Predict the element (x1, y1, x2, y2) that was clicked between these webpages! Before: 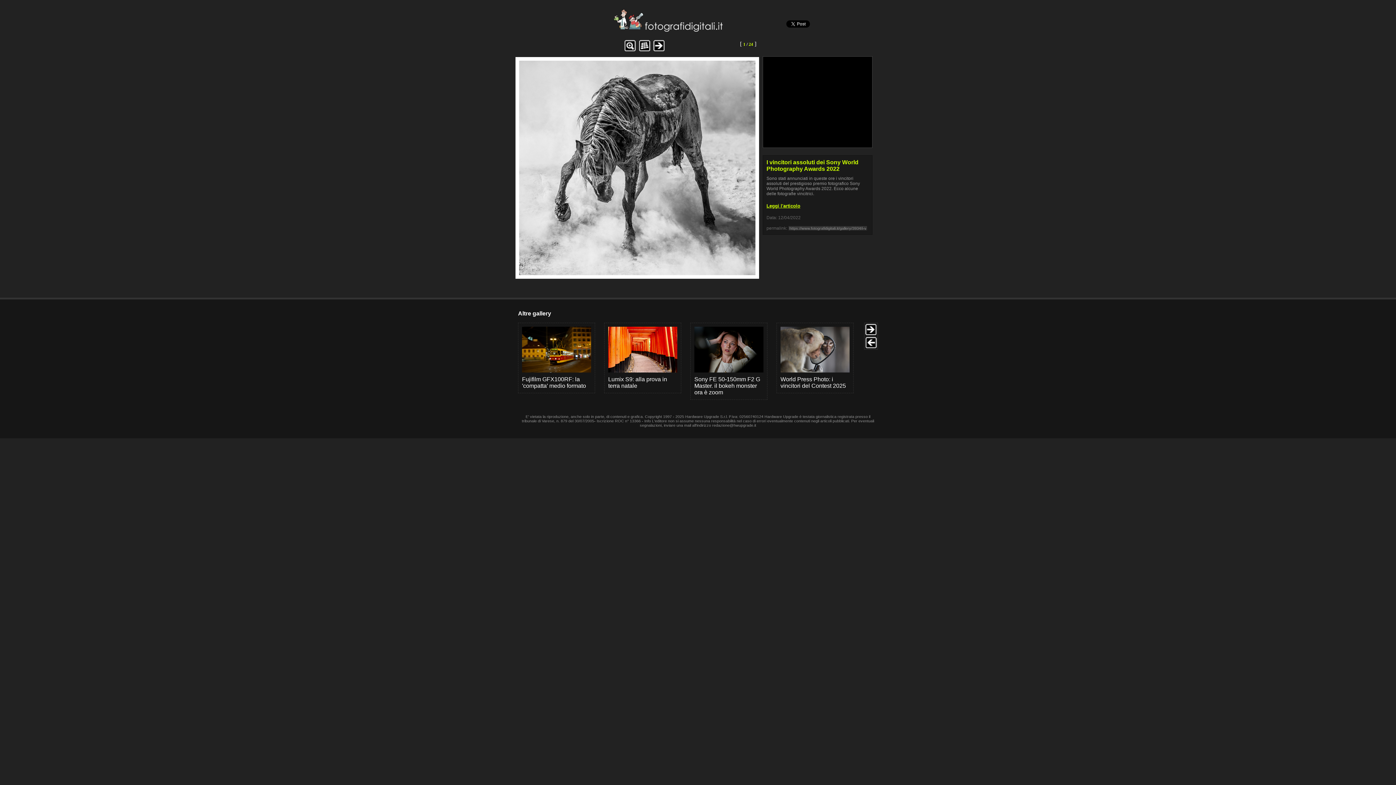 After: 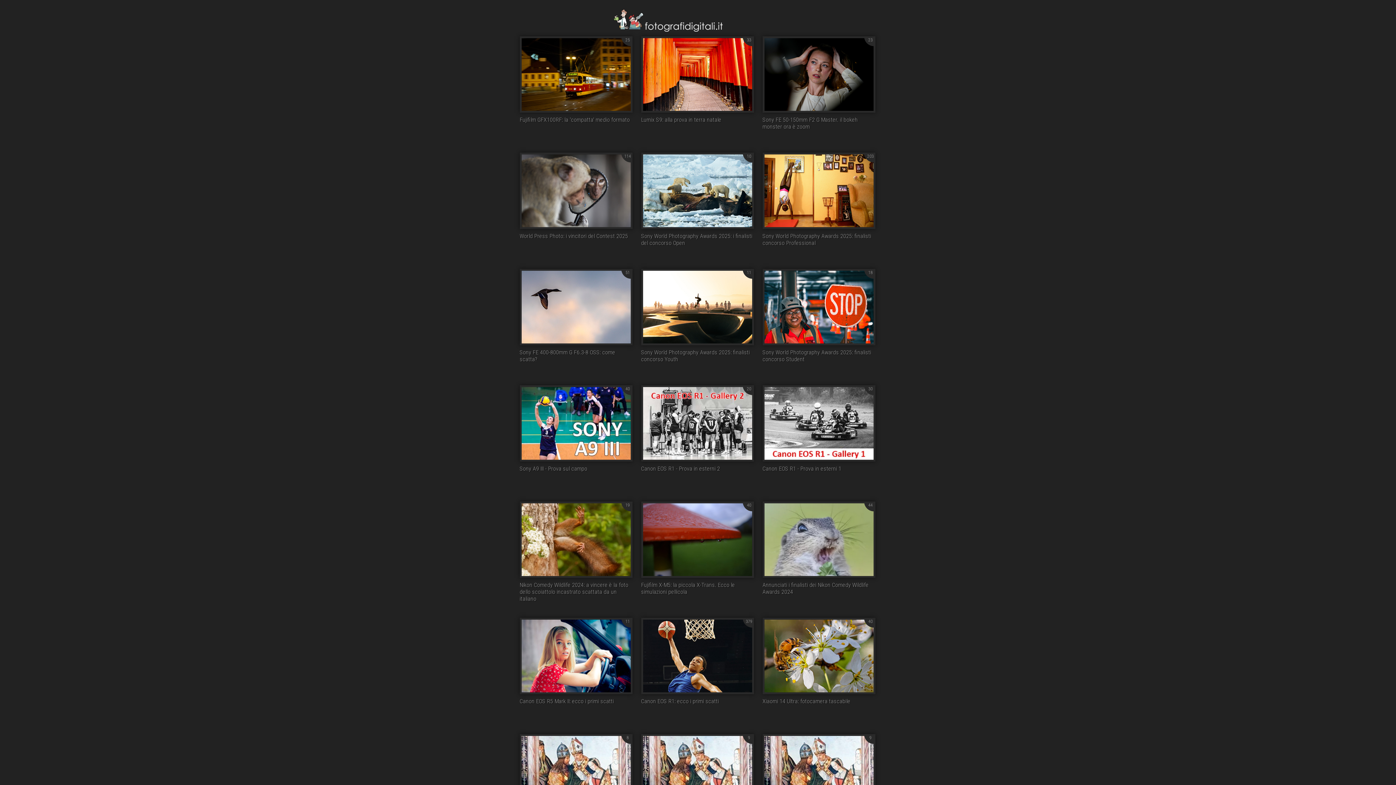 Action: bbox: (515, 26, 722, 32)